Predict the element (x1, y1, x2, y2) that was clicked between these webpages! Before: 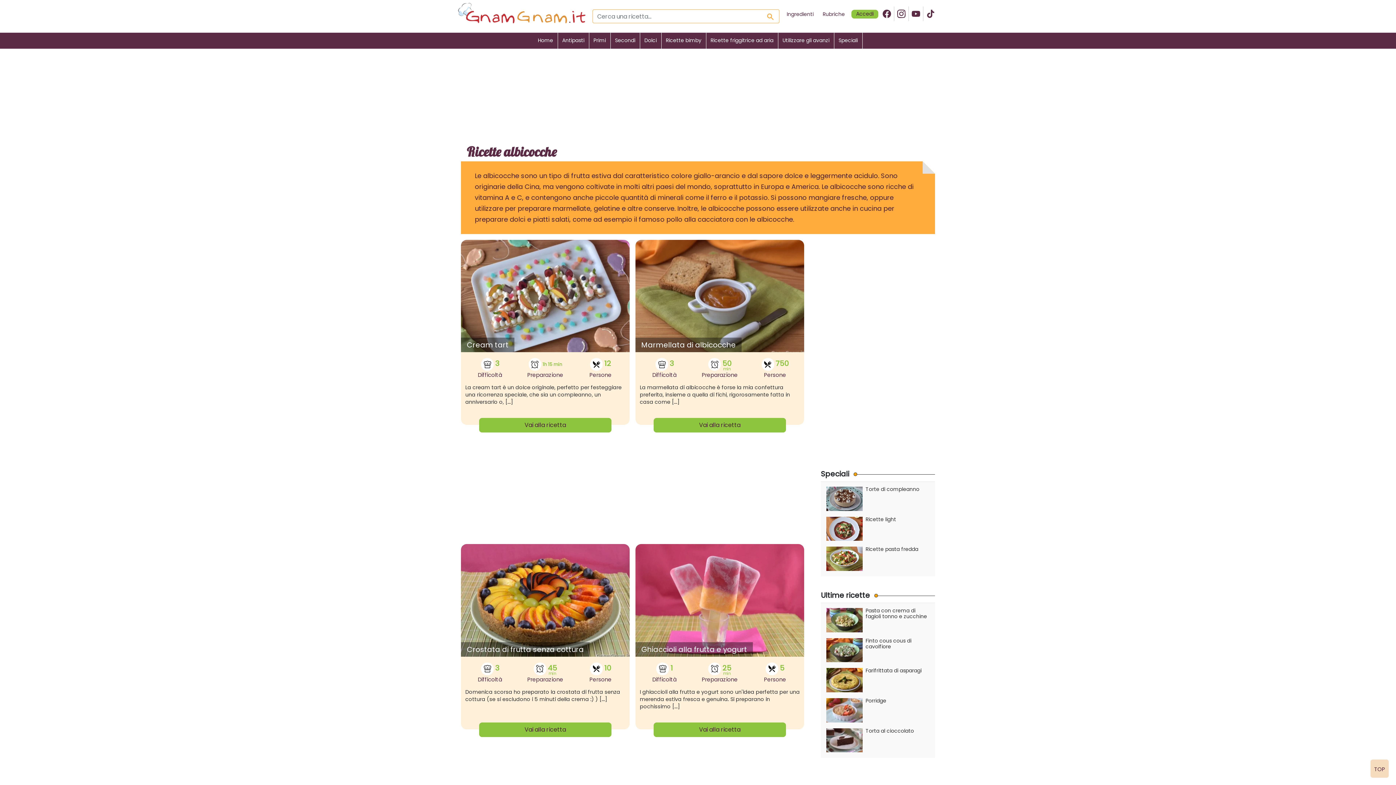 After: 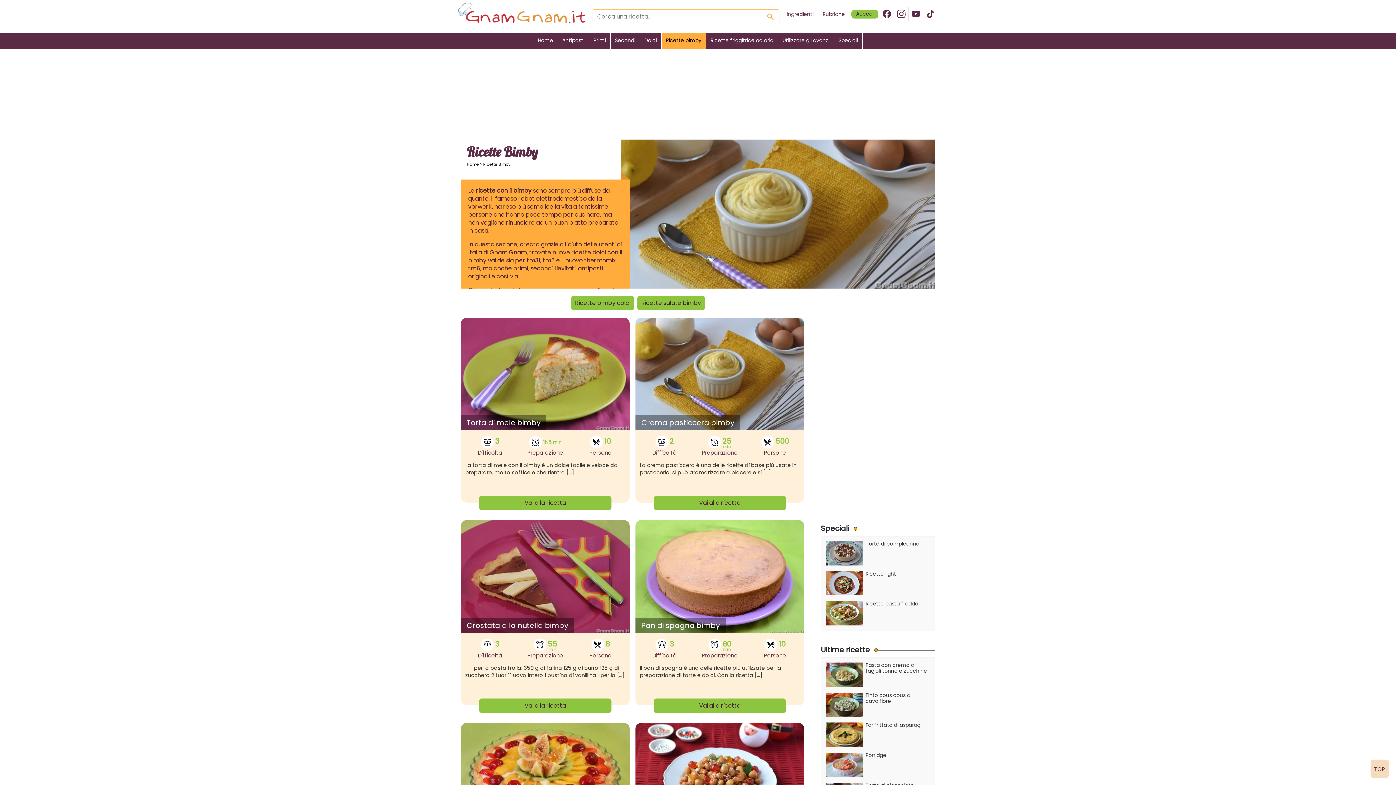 Action: label: Ricette bimby bbox: (661, 32, 706, 48)